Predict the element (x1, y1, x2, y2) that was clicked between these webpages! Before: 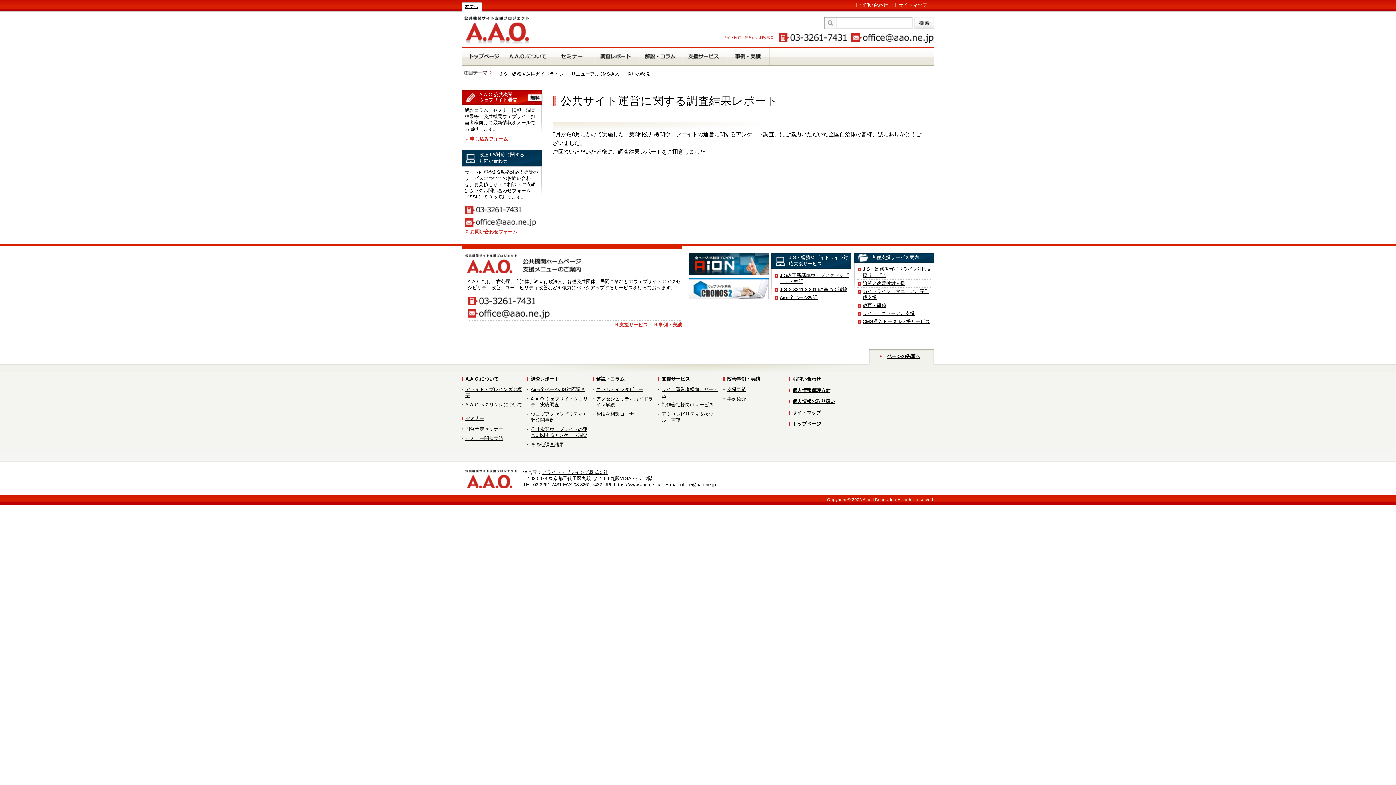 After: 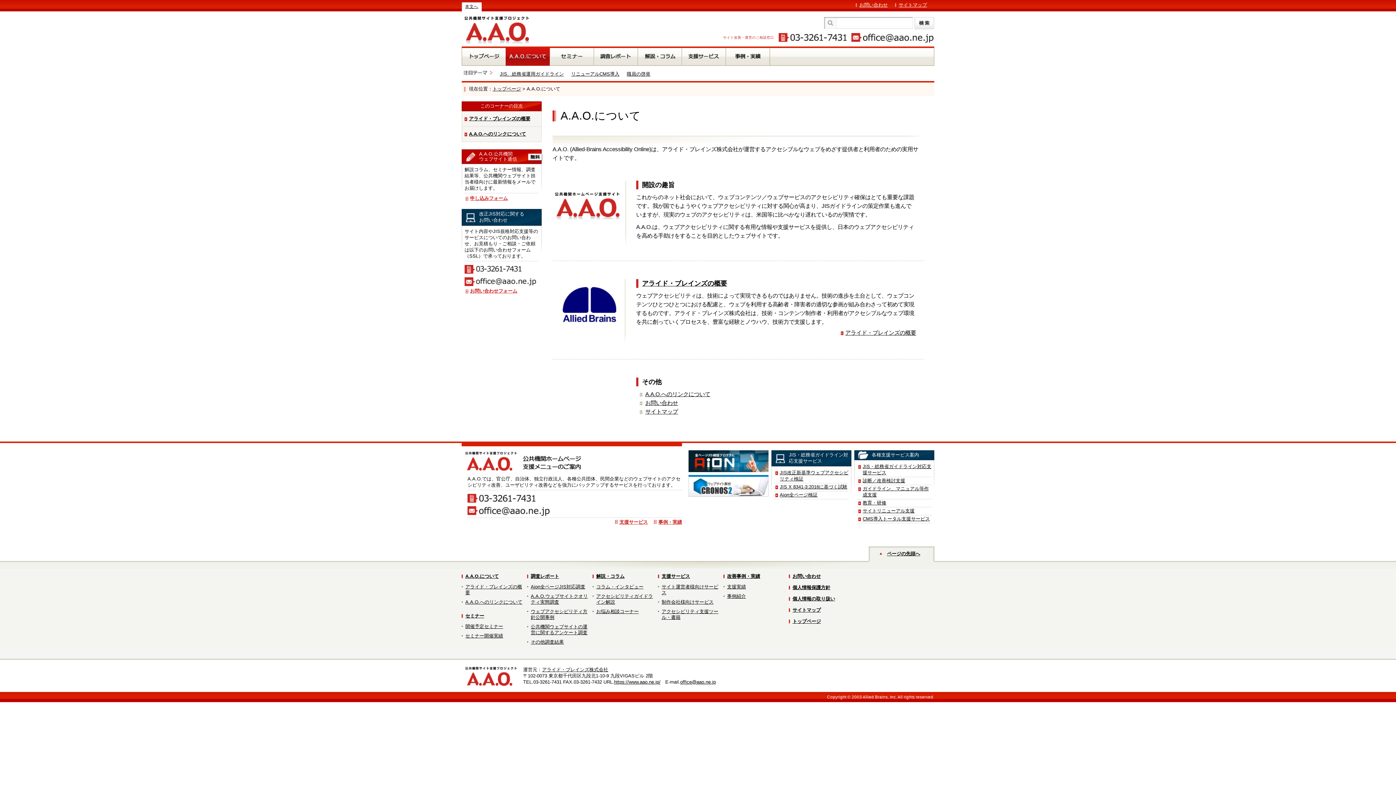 Action: bbox: (461, 375, 523, 383) label: A.A.O.について